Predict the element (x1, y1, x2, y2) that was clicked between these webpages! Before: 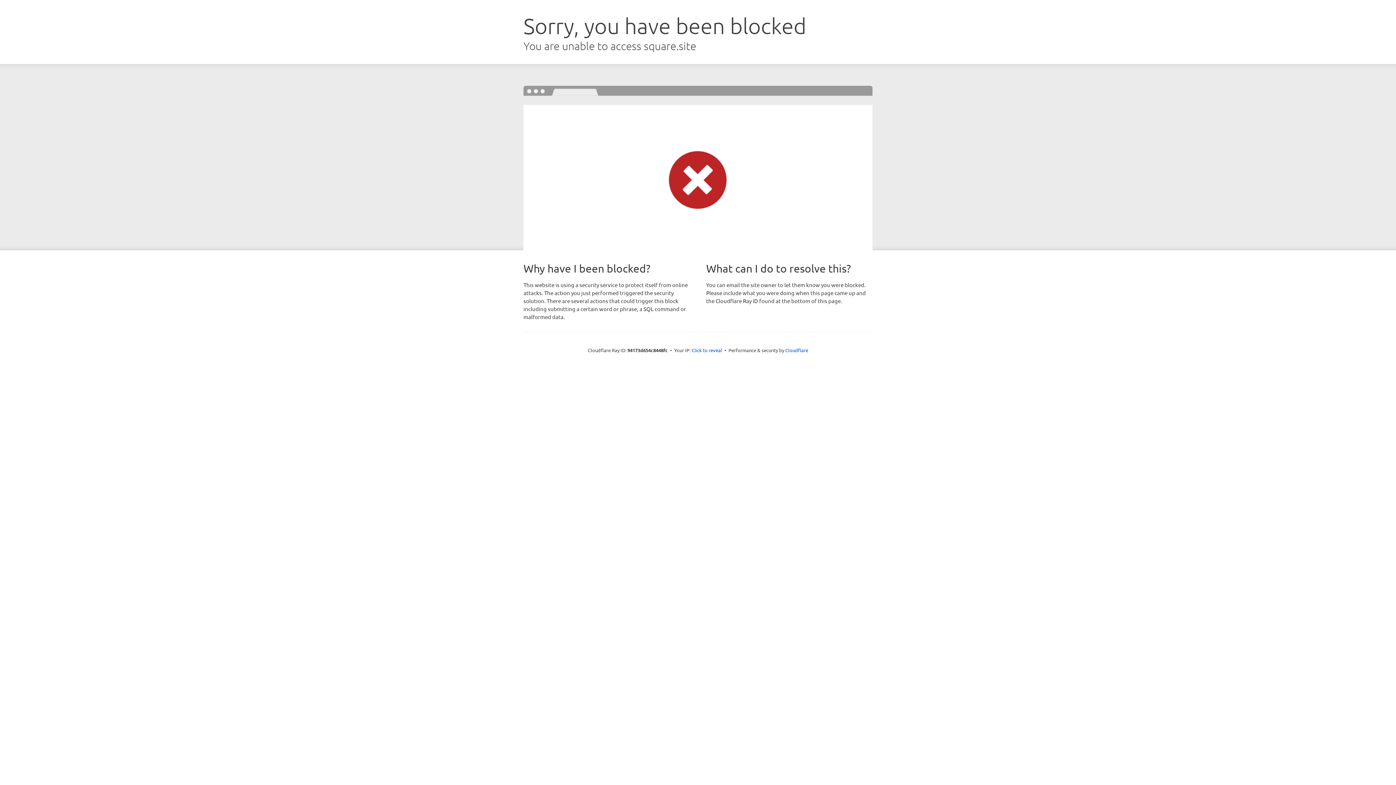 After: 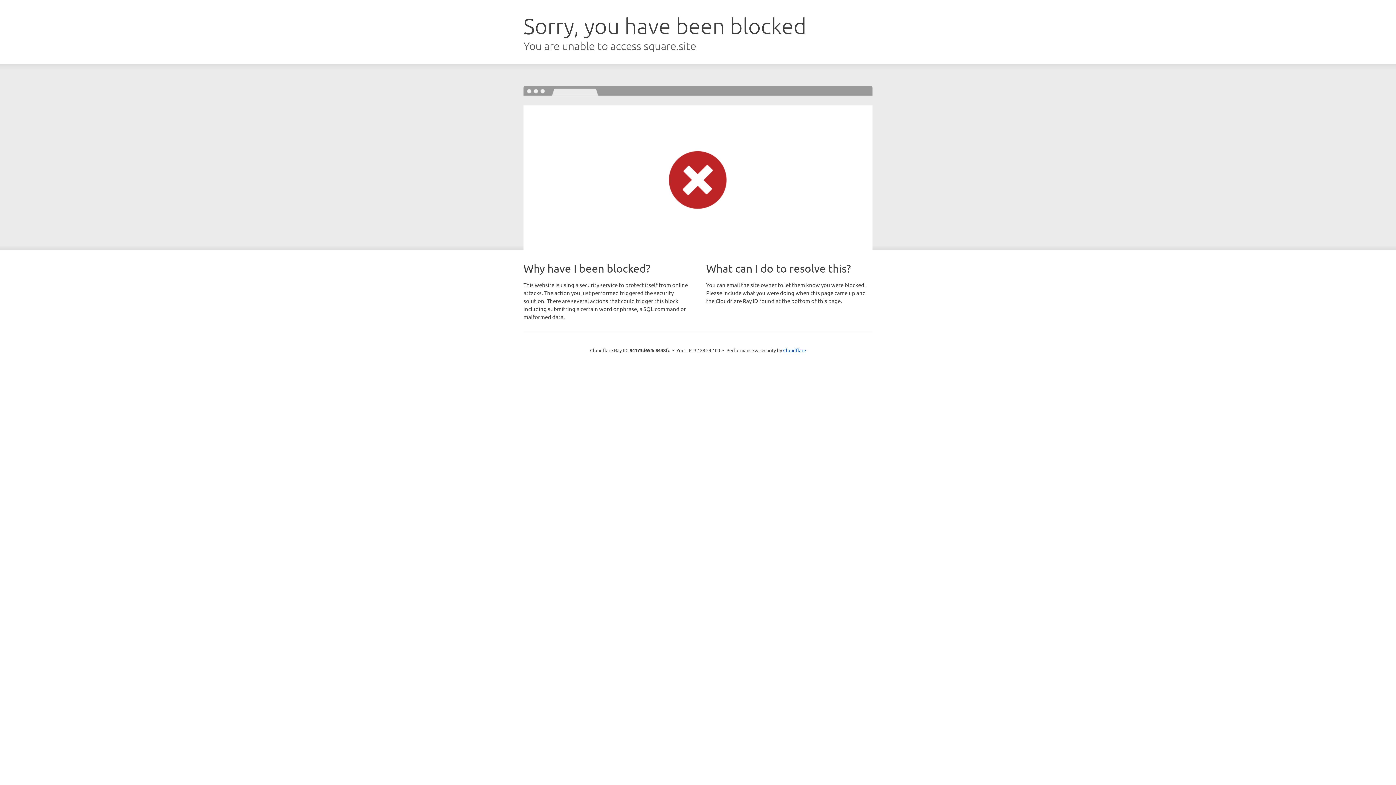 Action: bbox: (691, 346, 722, 353) label: Click to reveal